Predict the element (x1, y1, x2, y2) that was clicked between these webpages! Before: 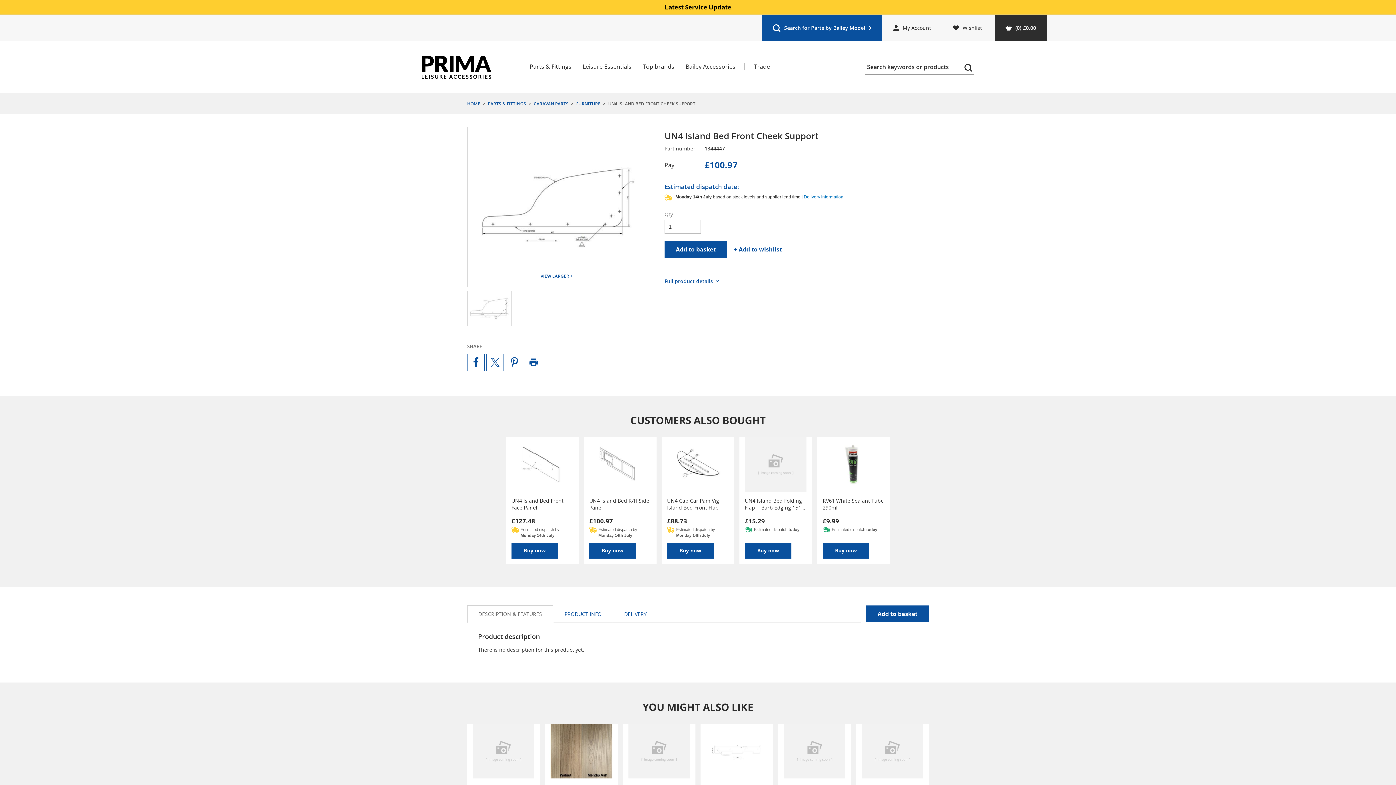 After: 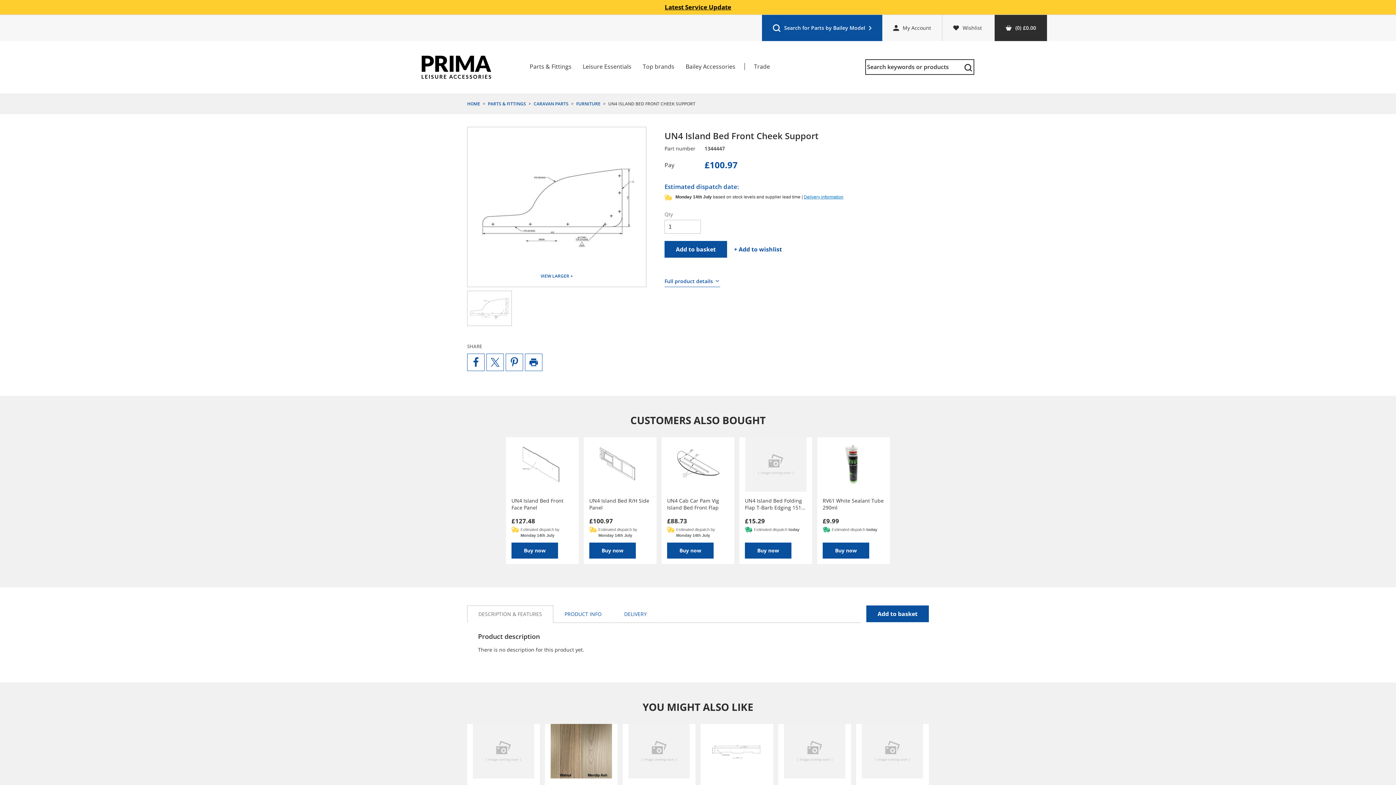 Action: label: Search bbox: (962, 61, 974, 75)